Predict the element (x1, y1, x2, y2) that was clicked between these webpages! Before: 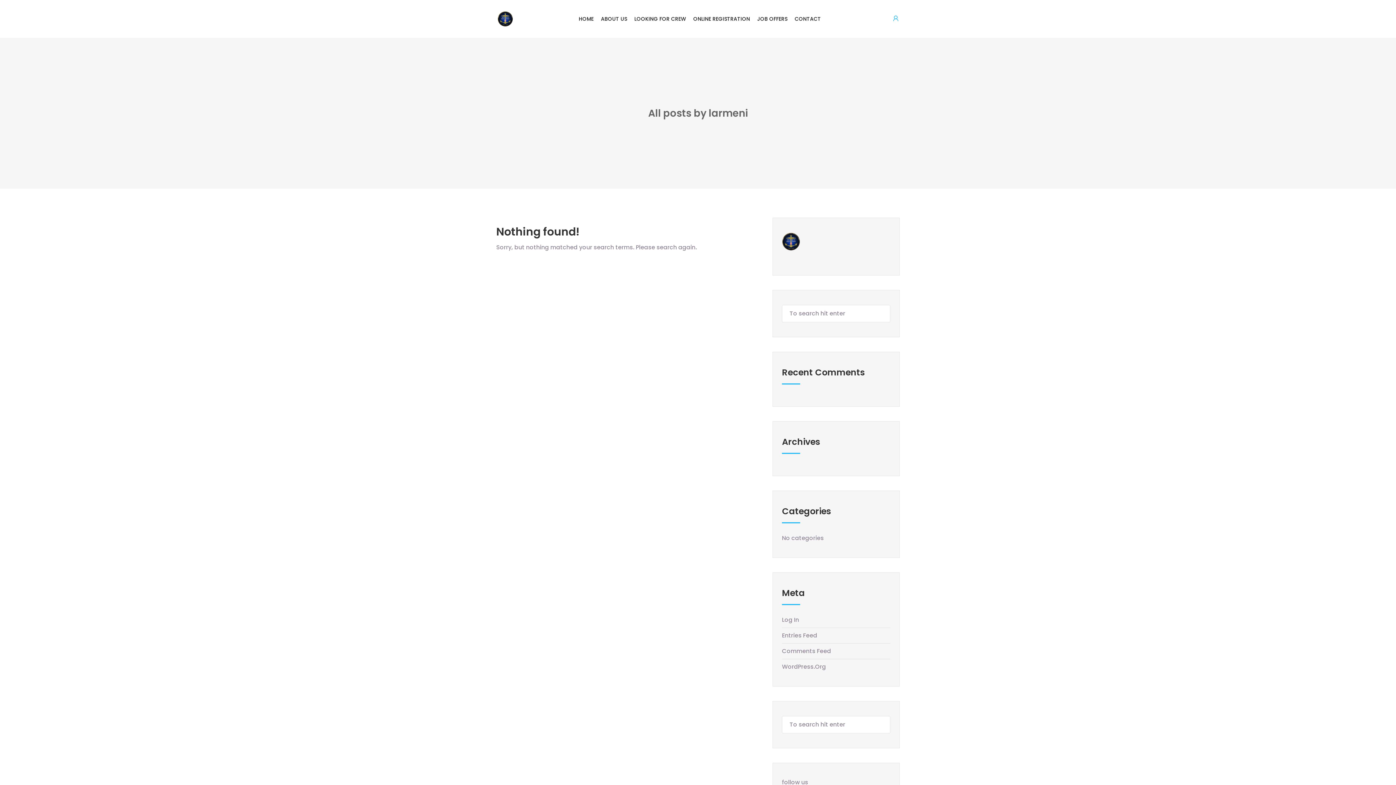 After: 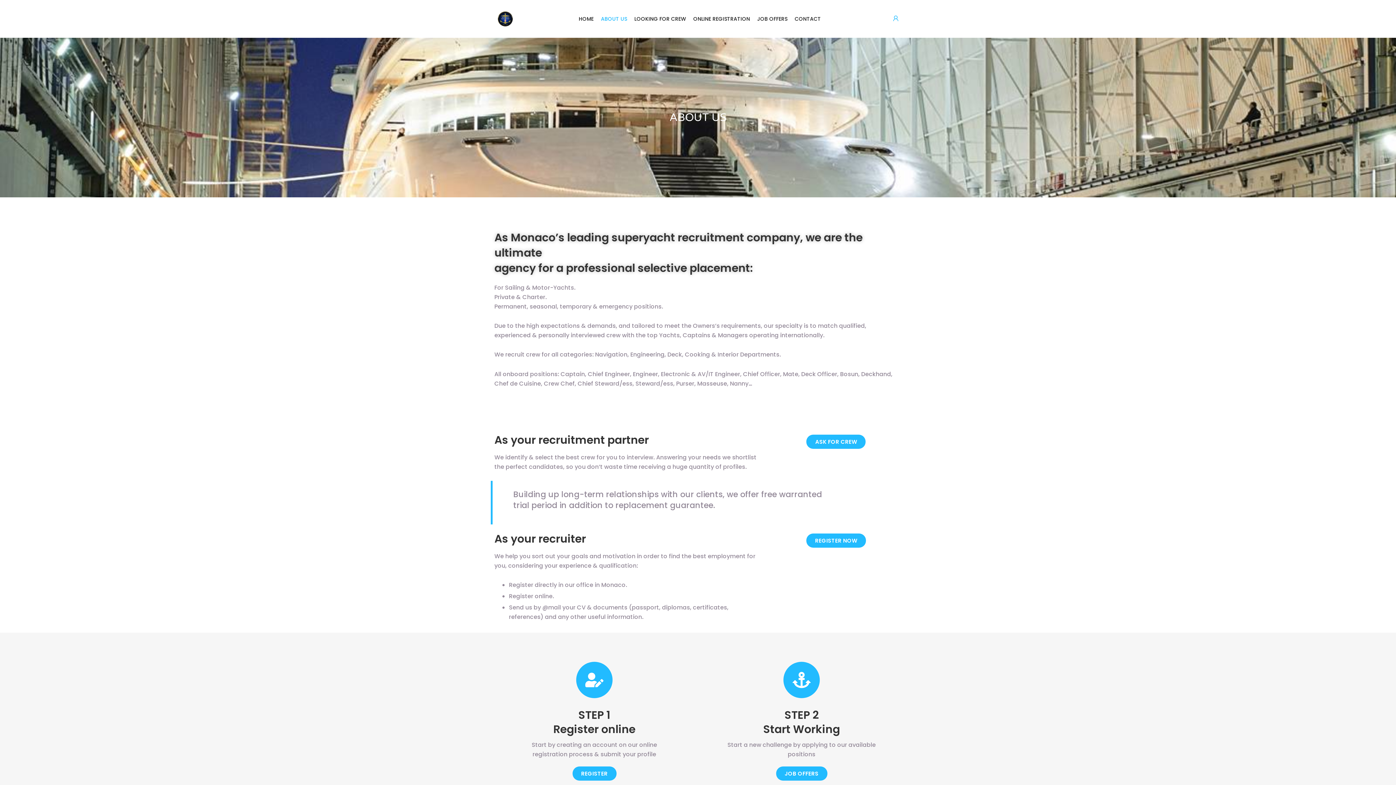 Action: bbox: (601, 15, 627, 22) label: ABOUT US